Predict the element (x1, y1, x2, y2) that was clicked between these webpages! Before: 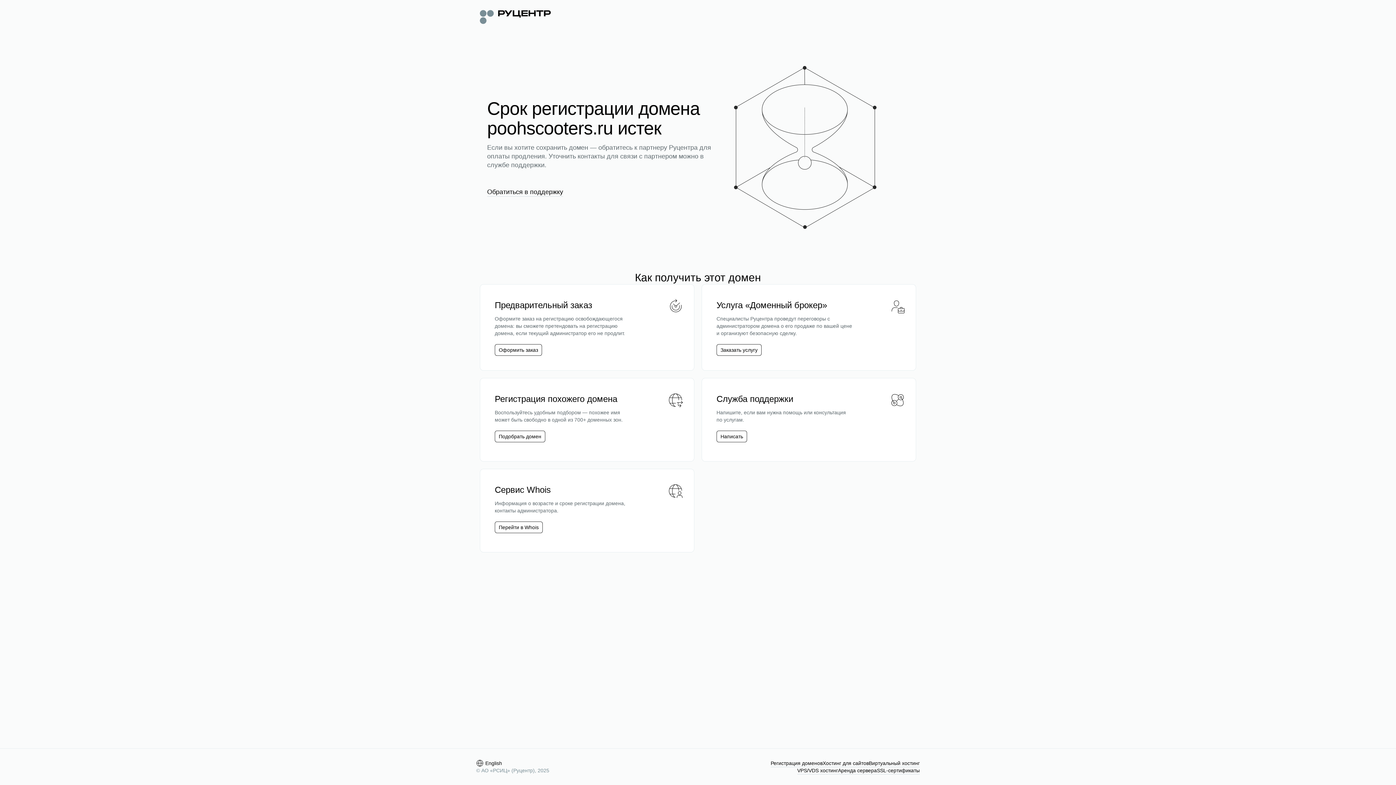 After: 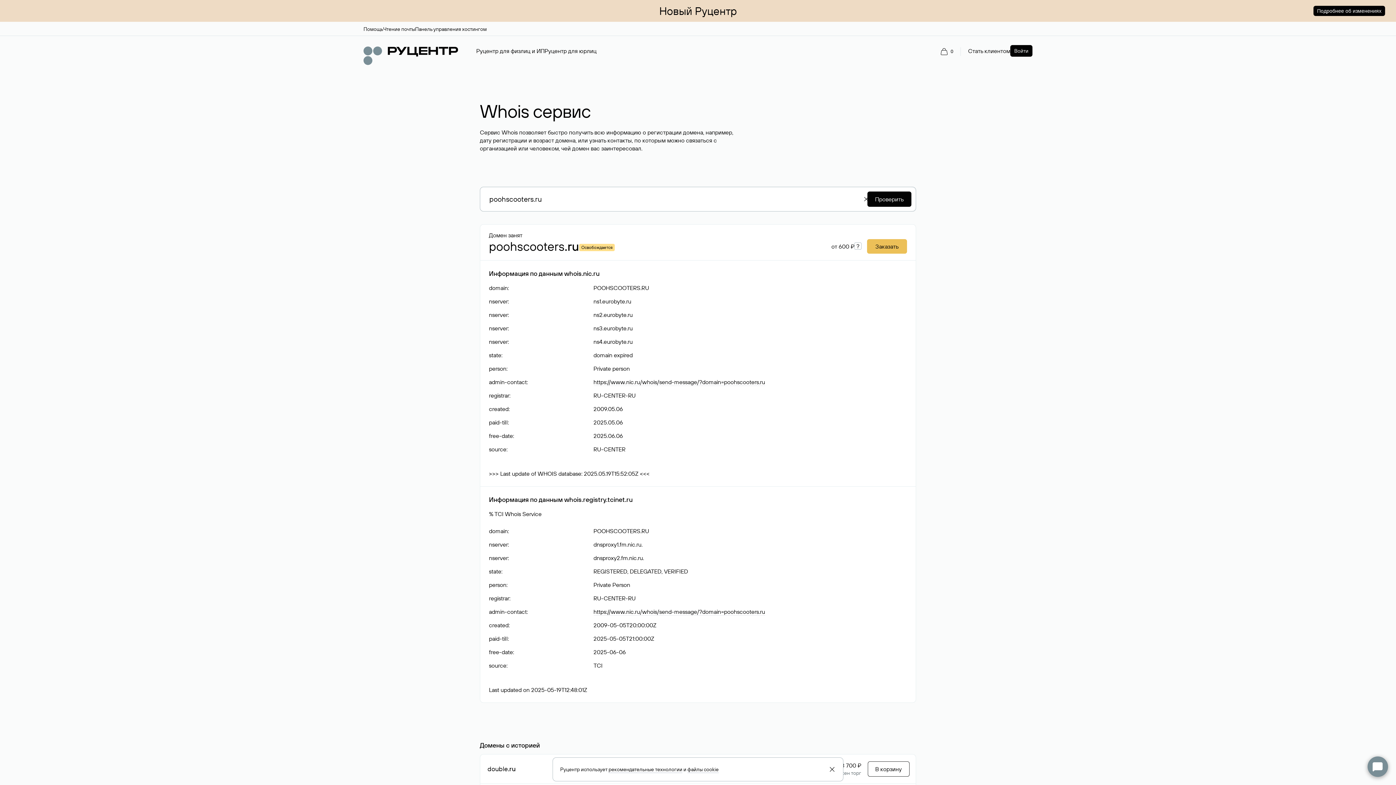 Action: label: Перейти в Whois bbox: (494, 521, 542, 533)